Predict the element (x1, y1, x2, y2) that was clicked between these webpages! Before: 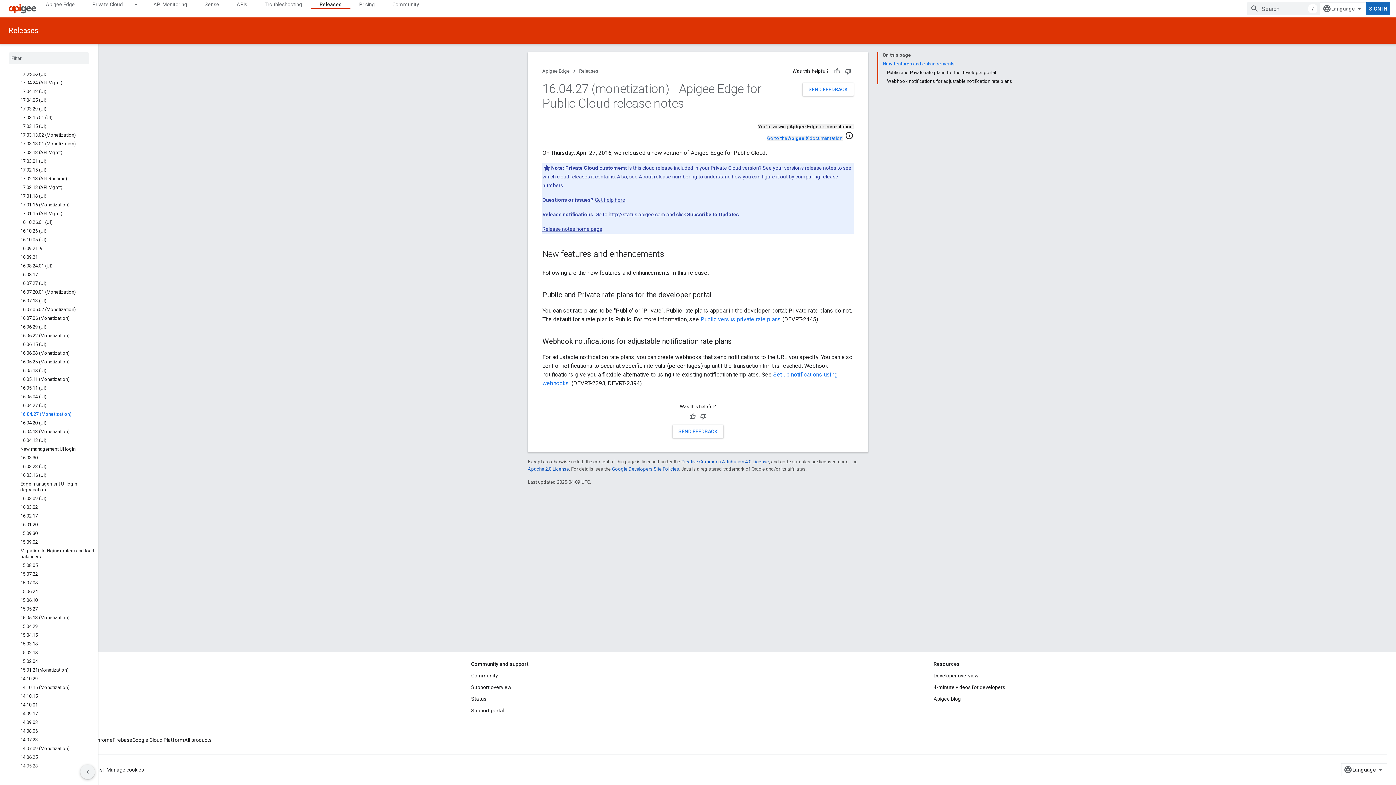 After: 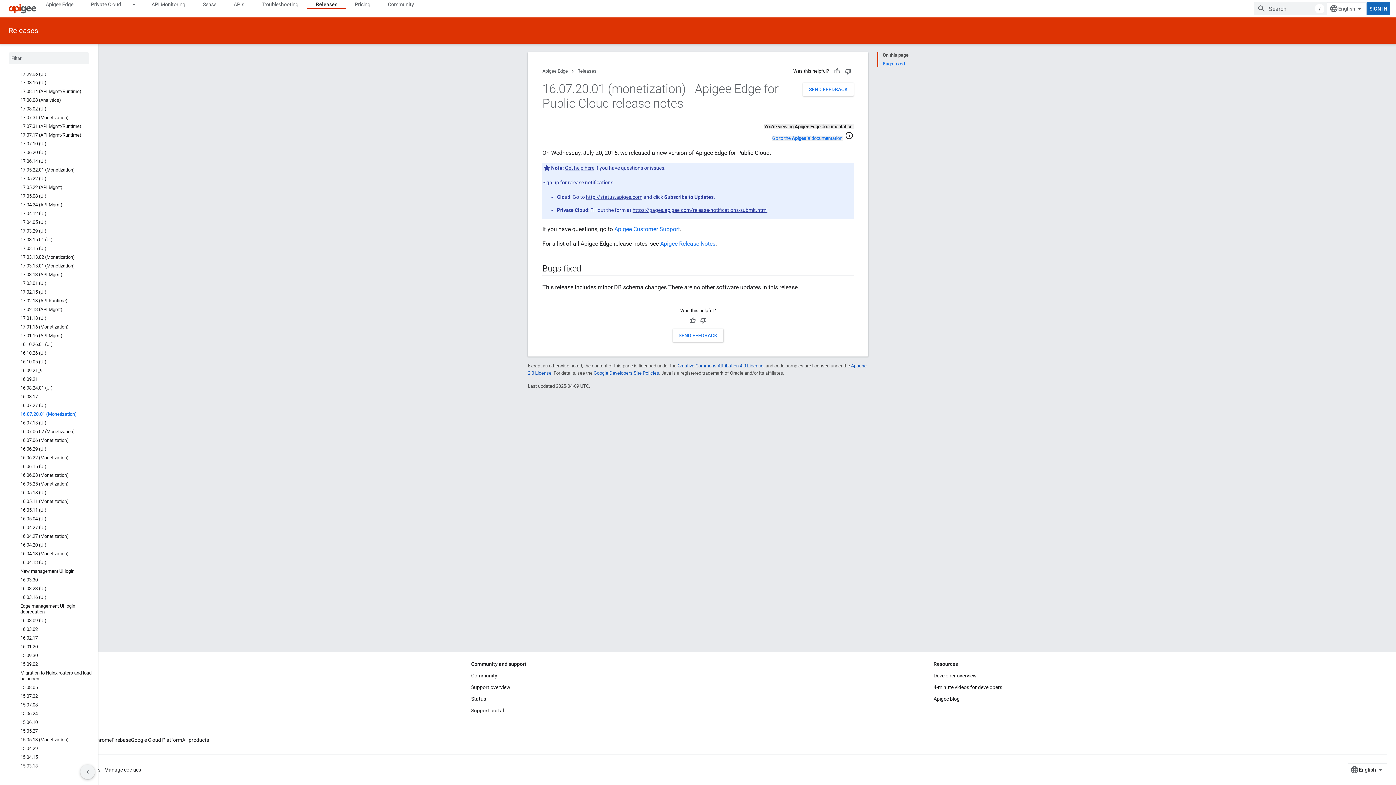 Action: bbox: (0, 288, 97, 296) label: 16.07.20.01 (Monetization)